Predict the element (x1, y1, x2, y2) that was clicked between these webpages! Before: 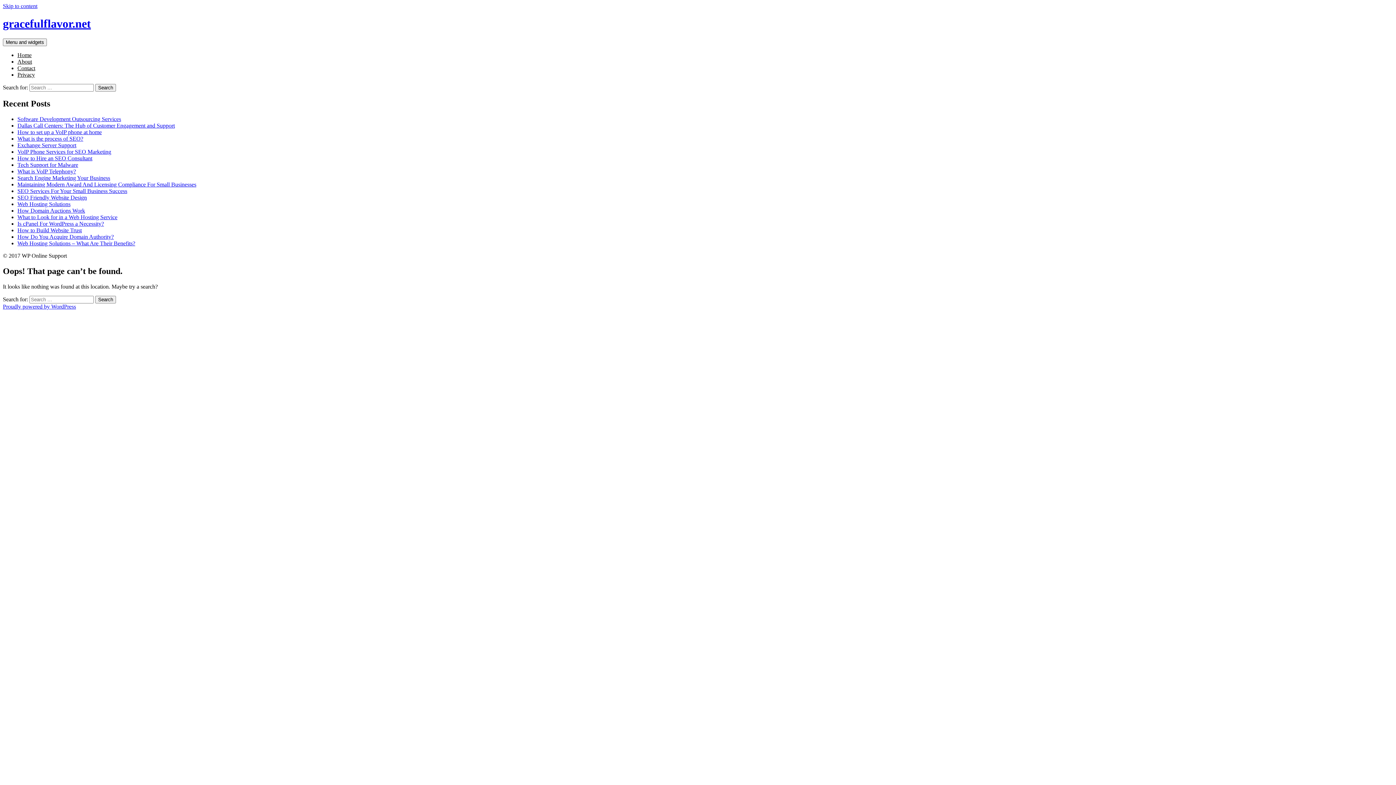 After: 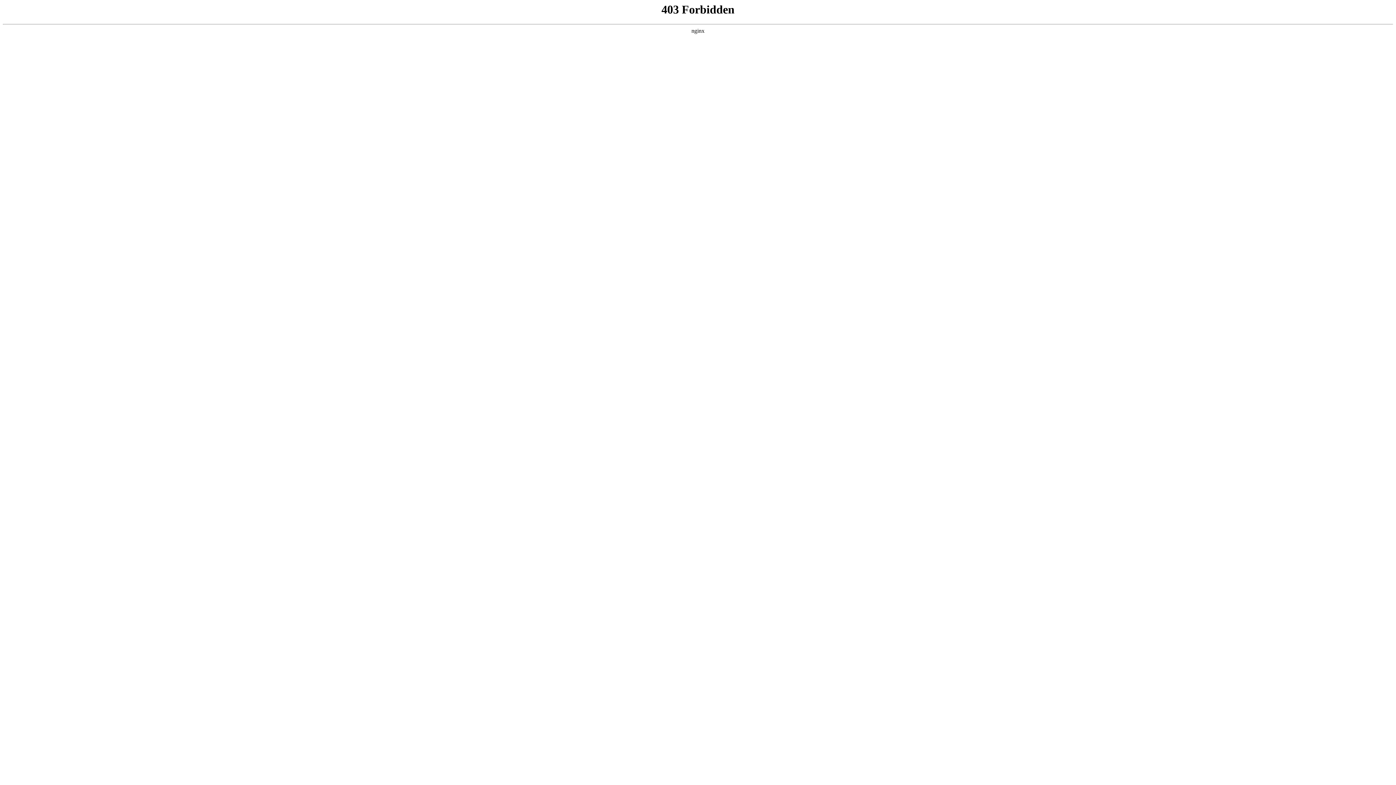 Action: bbox: (2, 303, 76, 309) label: Proudly powered by WordPress